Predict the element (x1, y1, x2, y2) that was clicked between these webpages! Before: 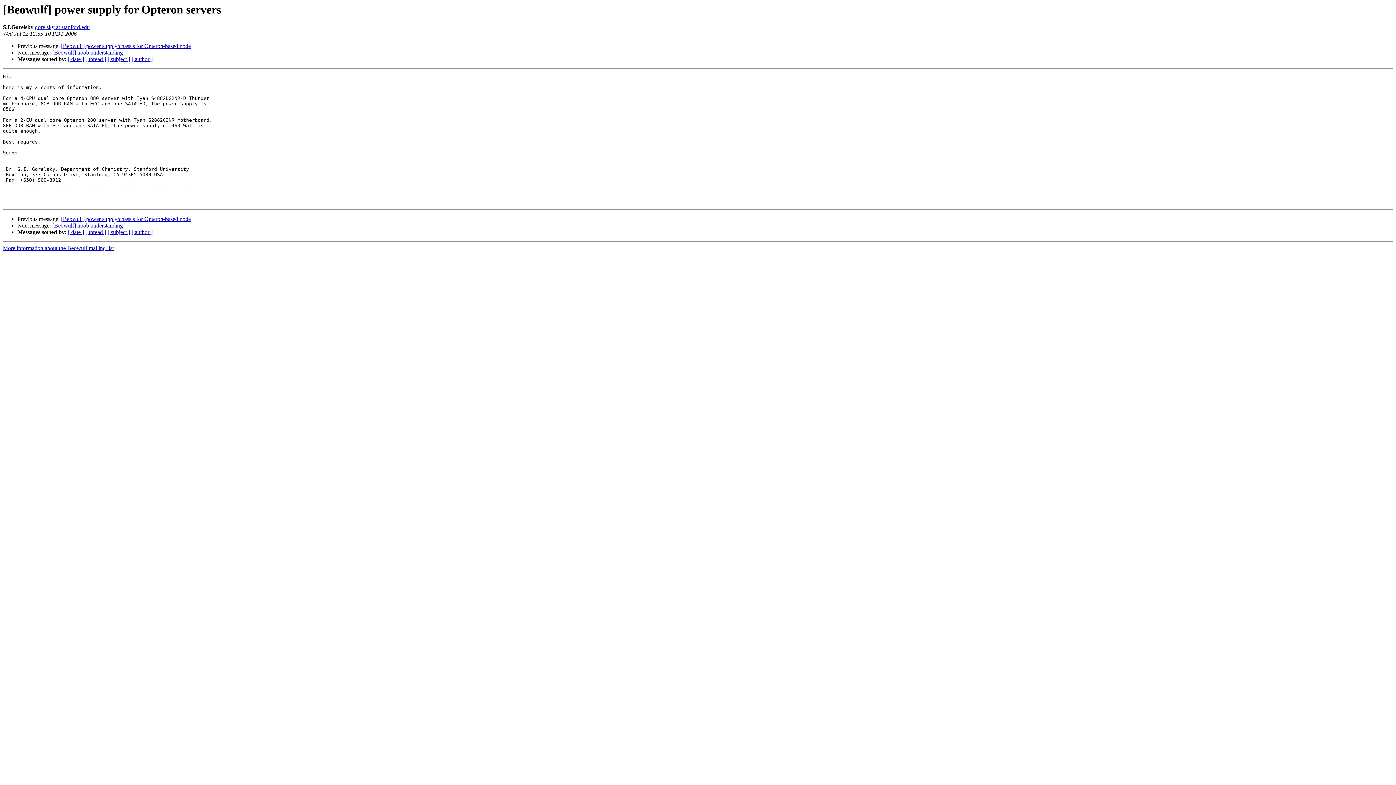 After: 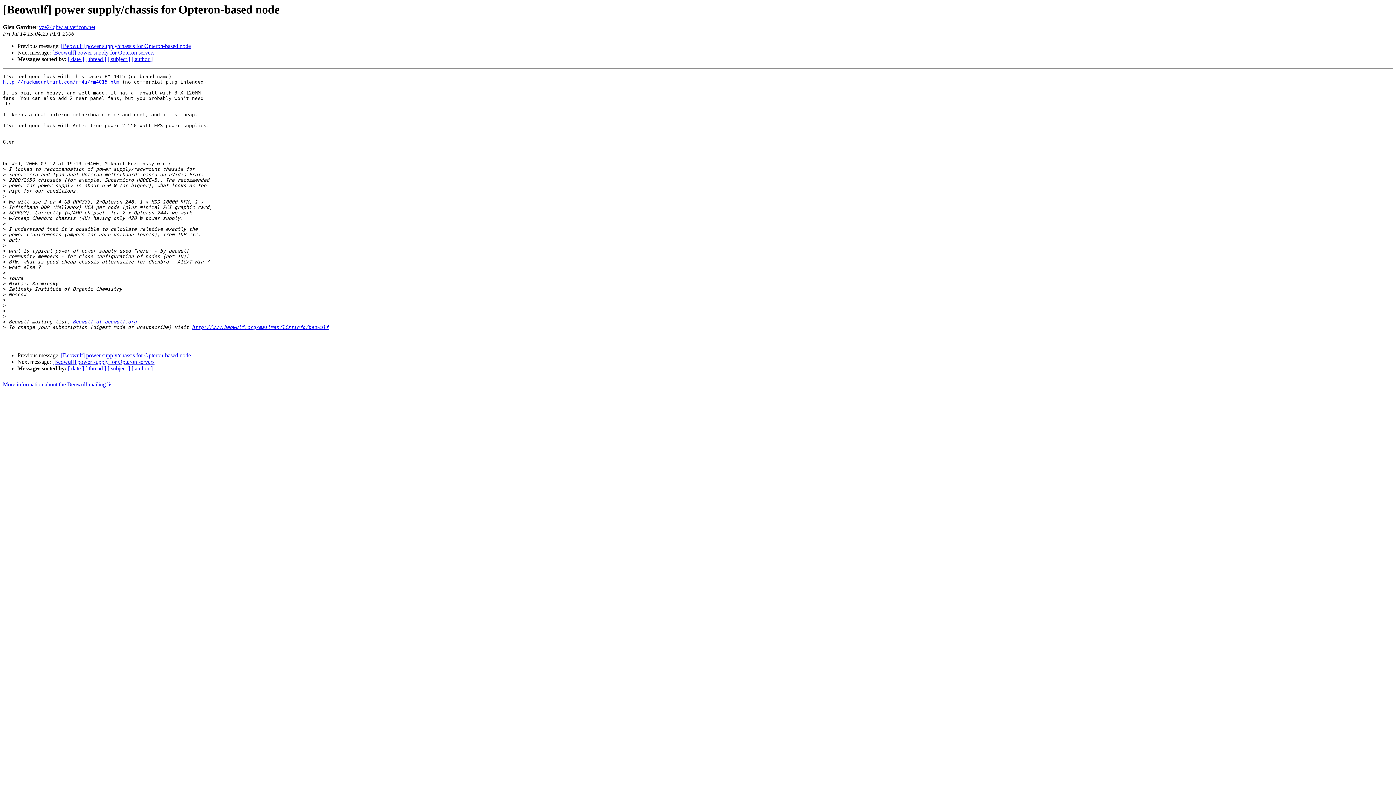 Action: bbox: (61, 216, 190, 222) label: [Beowulf] power supply/chassis for Opteron-based node